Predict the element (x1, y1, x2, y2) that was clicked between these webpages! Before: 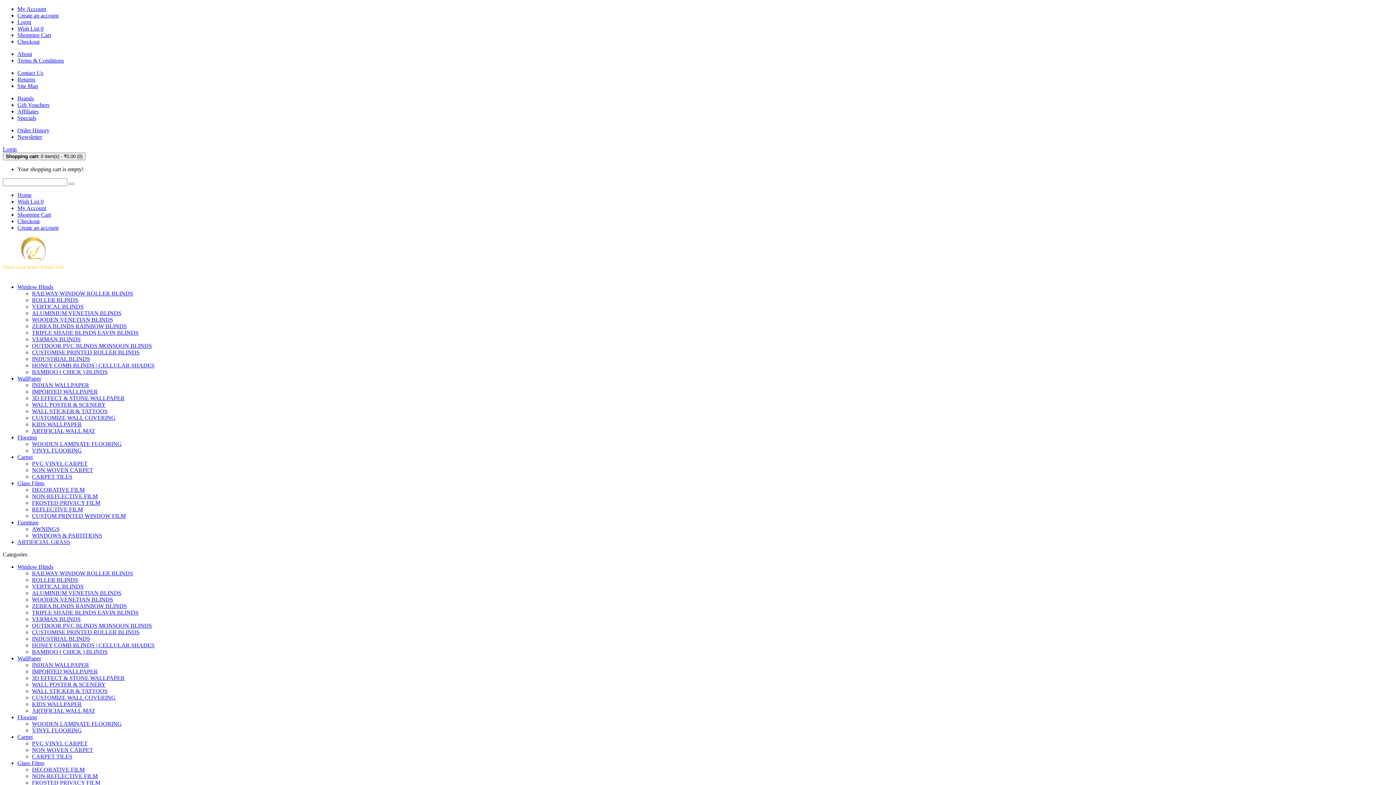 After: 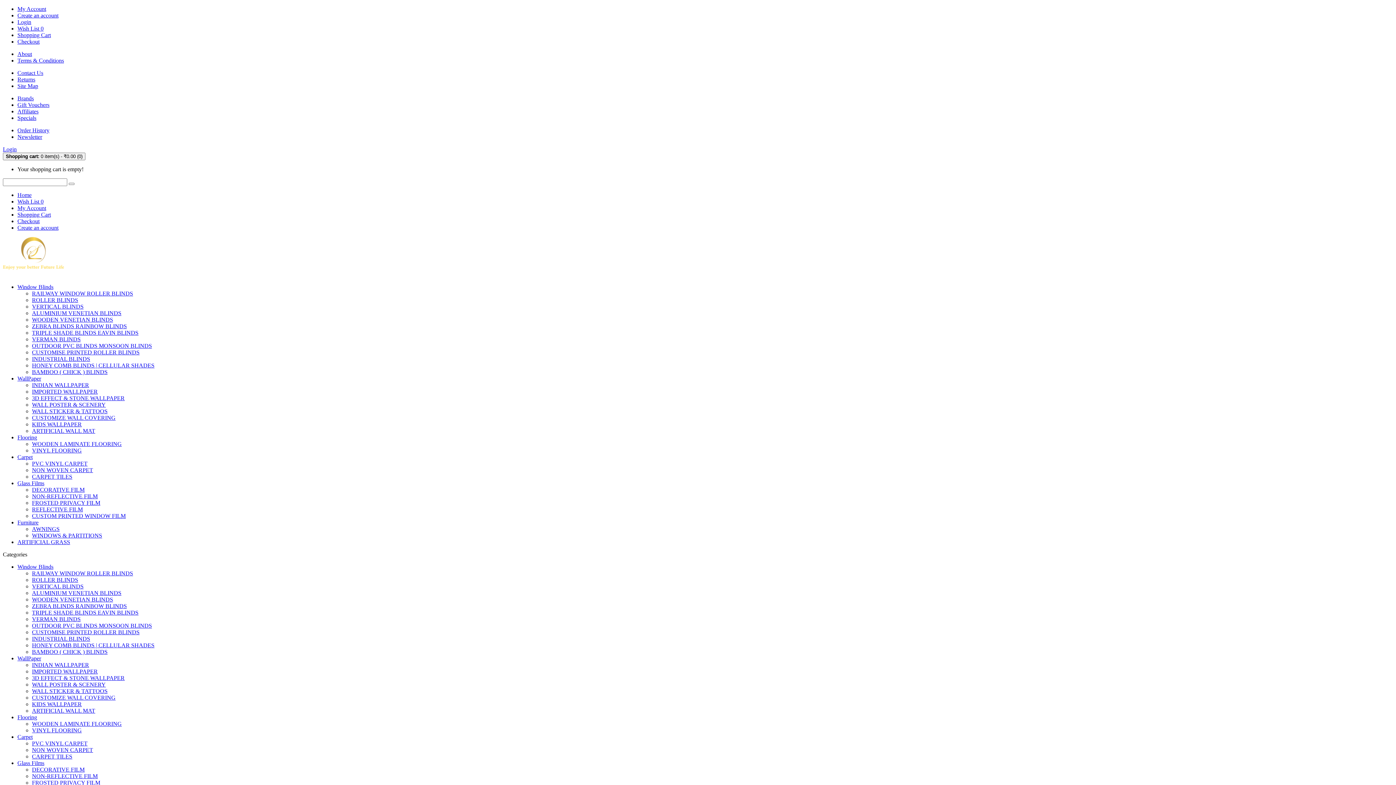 Action: bbox: (32, 532, 102, 538) label: WINDOWS & PARTITIONS